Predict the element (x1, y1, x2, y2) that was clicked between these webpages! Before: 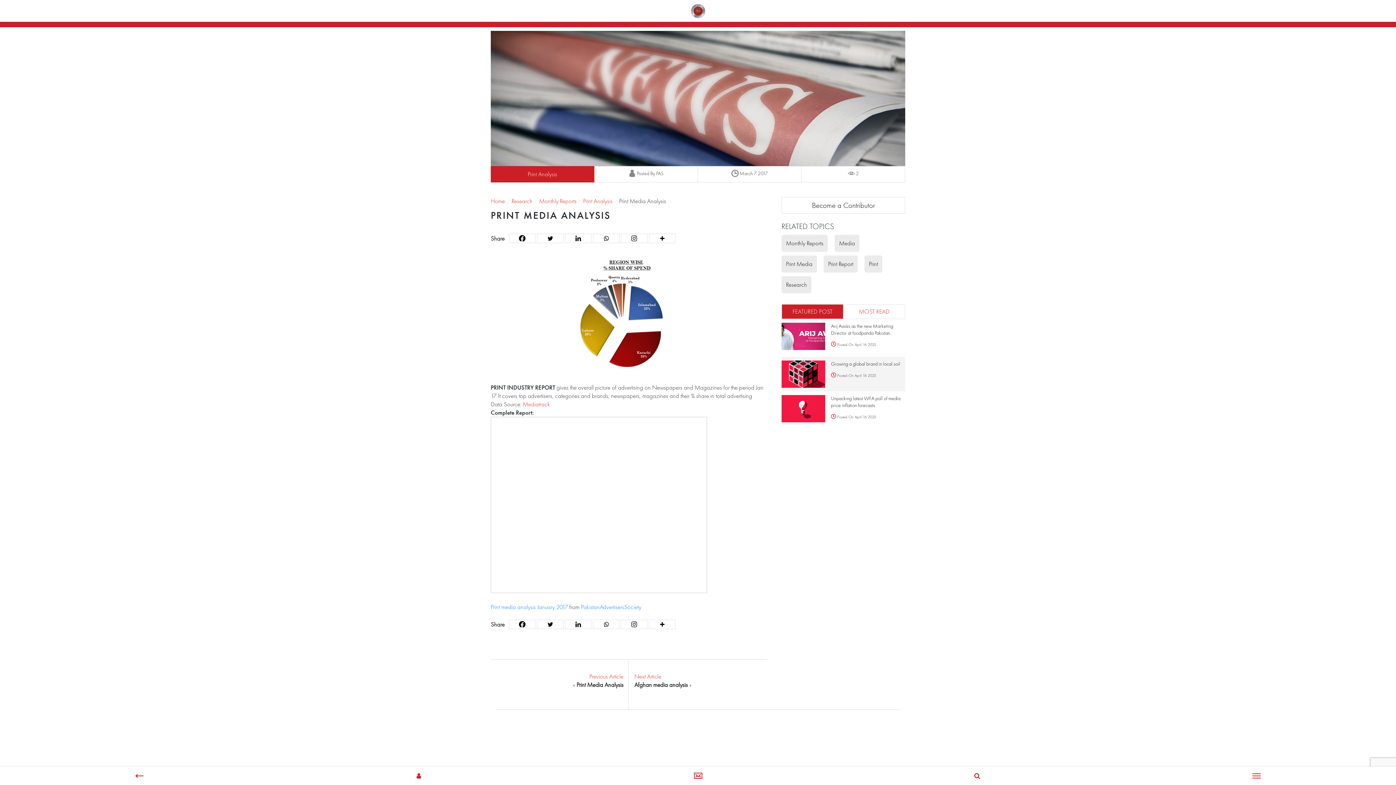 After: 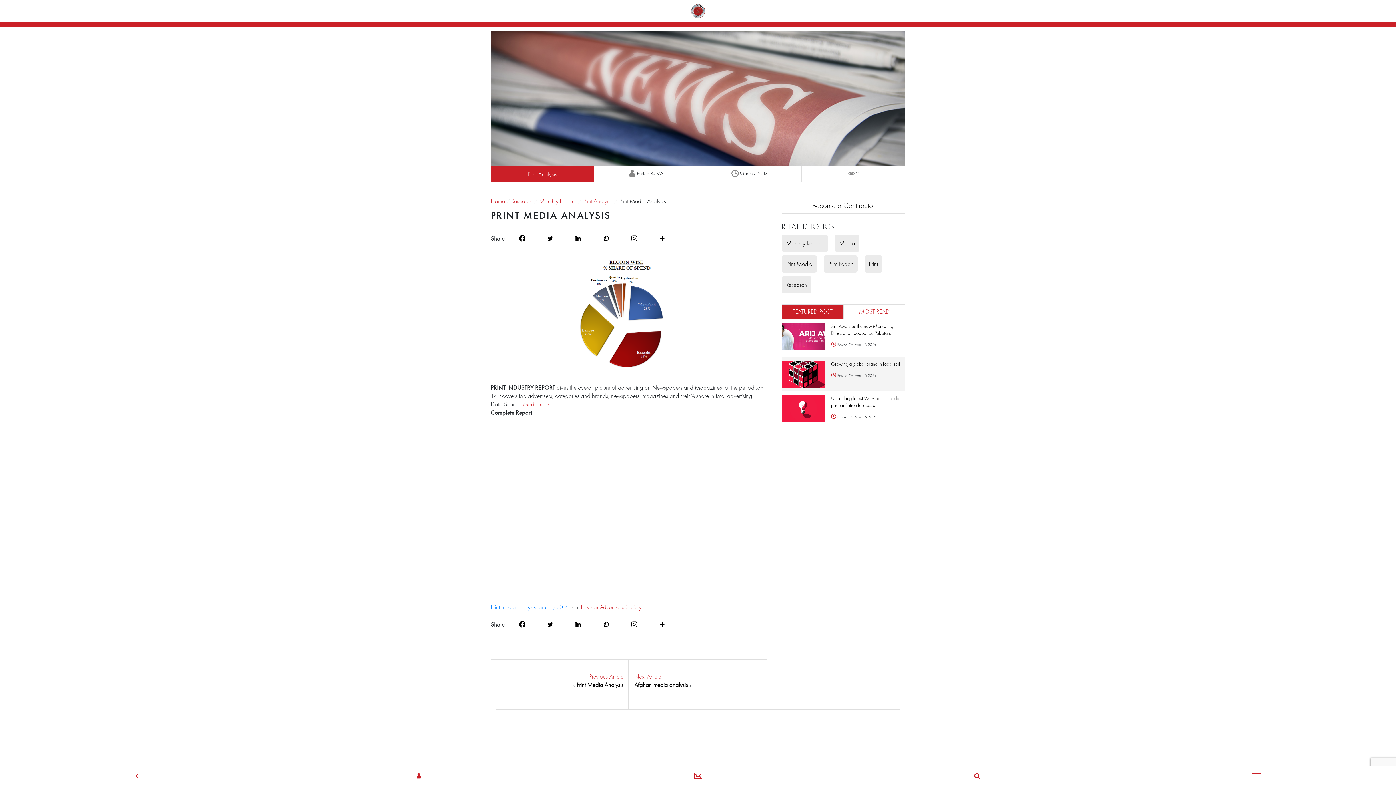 Action: bbox: (581, 603, 641, 611) label: PakistanAdvertisersSociety